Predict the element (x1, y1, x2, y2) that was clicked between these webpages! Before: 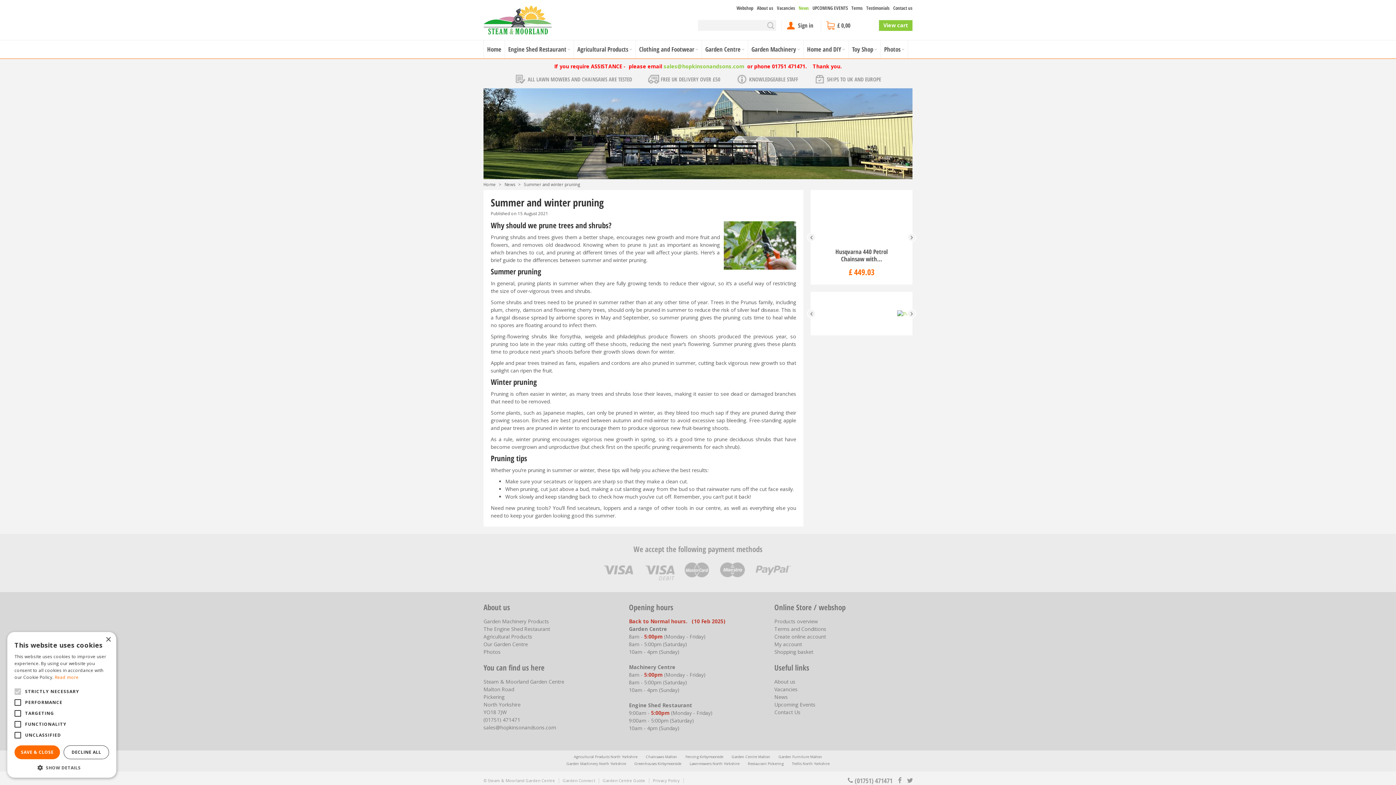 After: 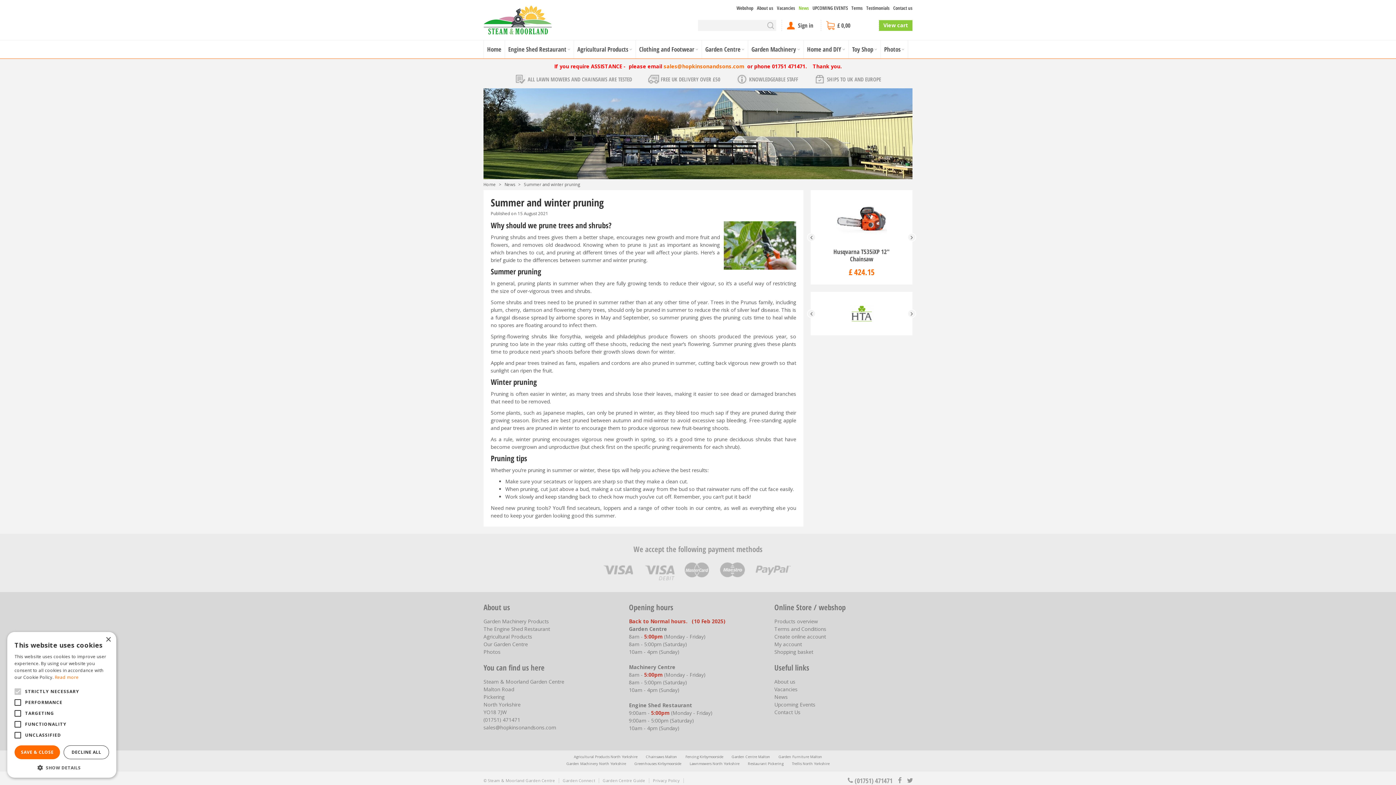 Action: bbox: (663, 62, 744, 69) label: sales@hopkinsonandsons.com